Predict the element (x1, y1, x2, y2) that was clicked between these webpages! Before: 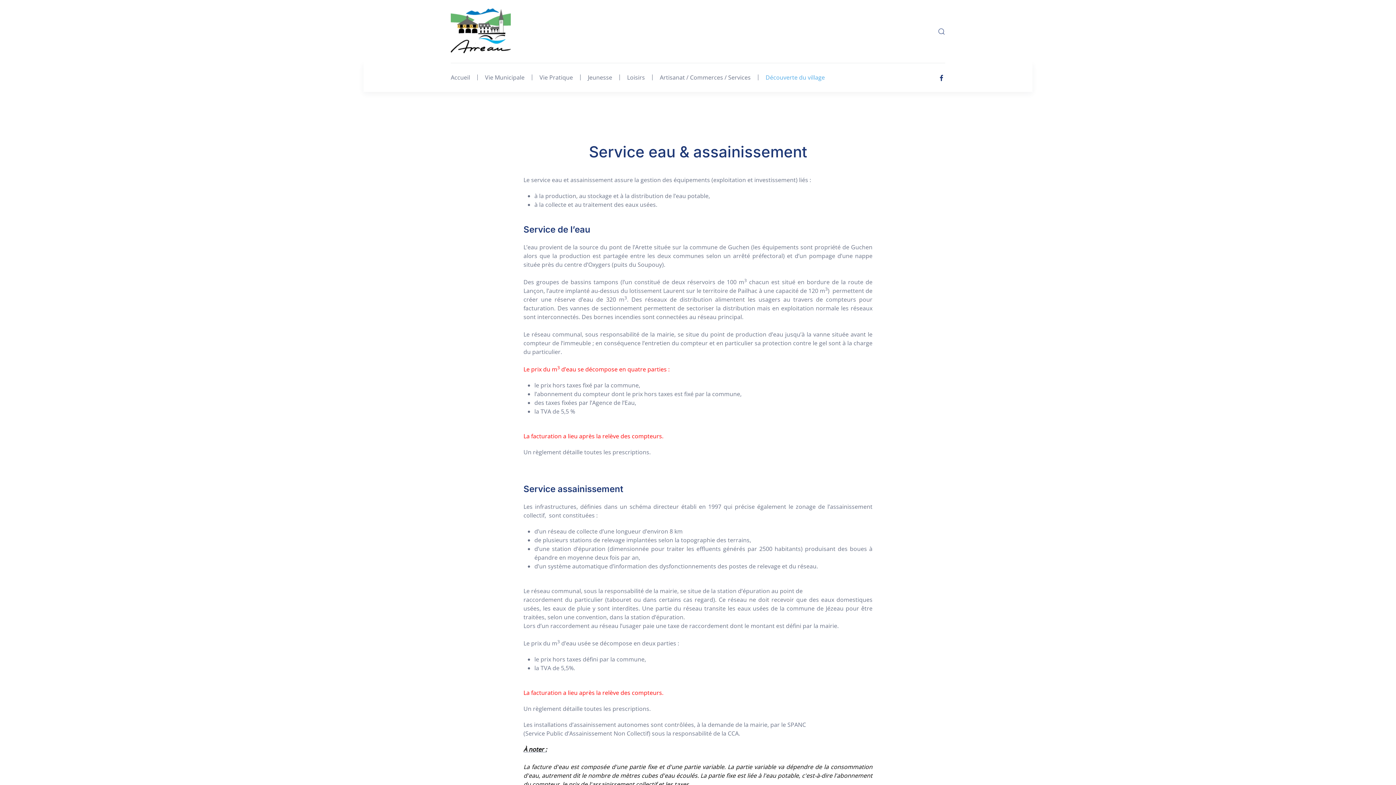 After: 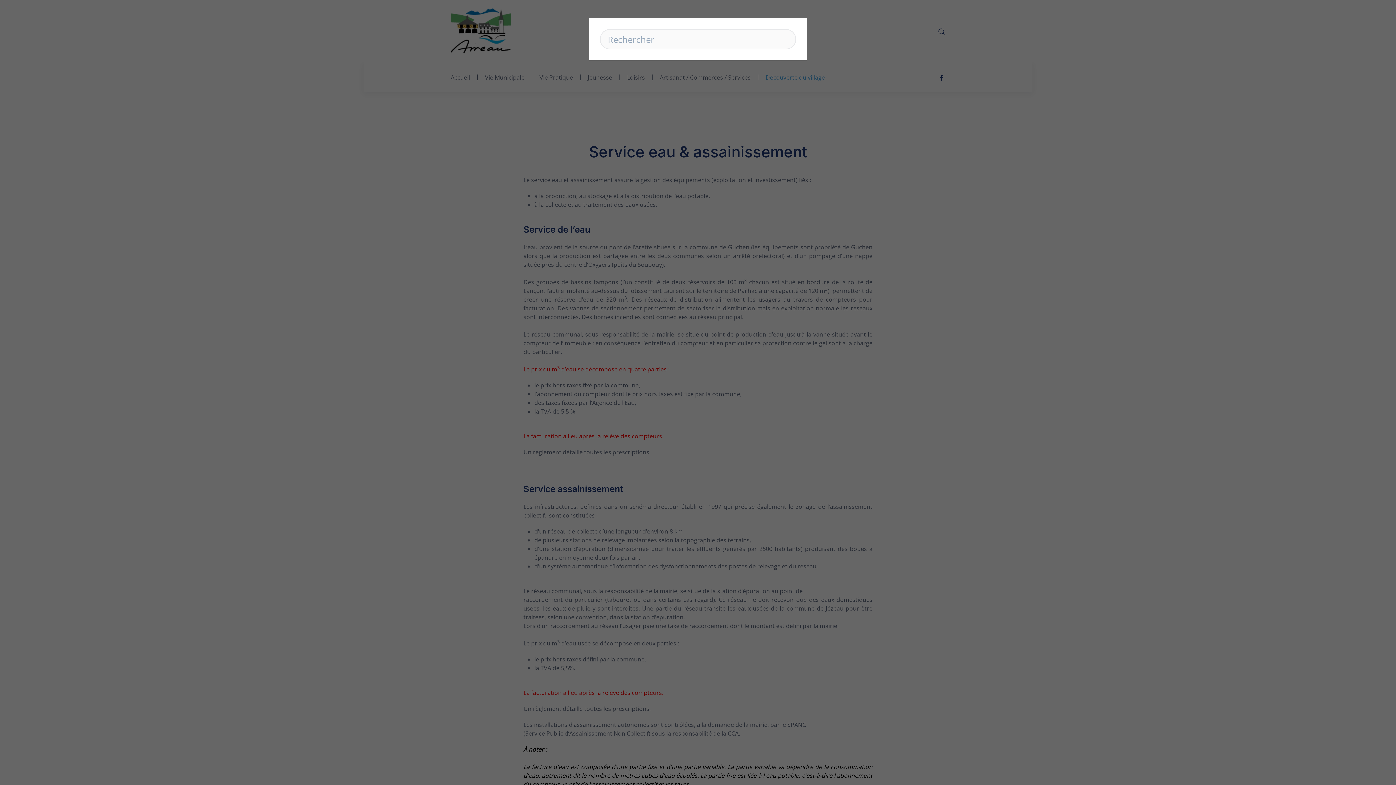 Action: label: Open Search bbox: (938, 27, 945, 35)